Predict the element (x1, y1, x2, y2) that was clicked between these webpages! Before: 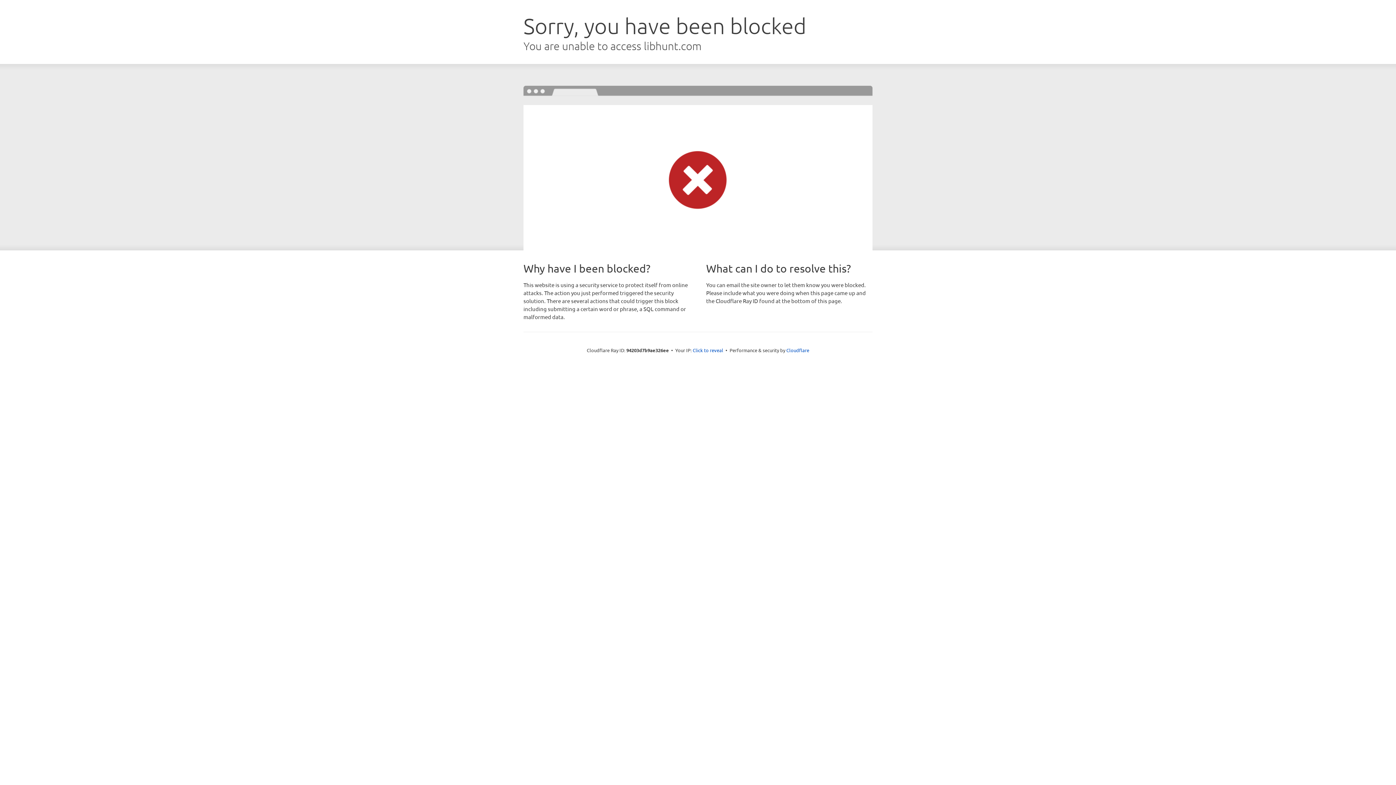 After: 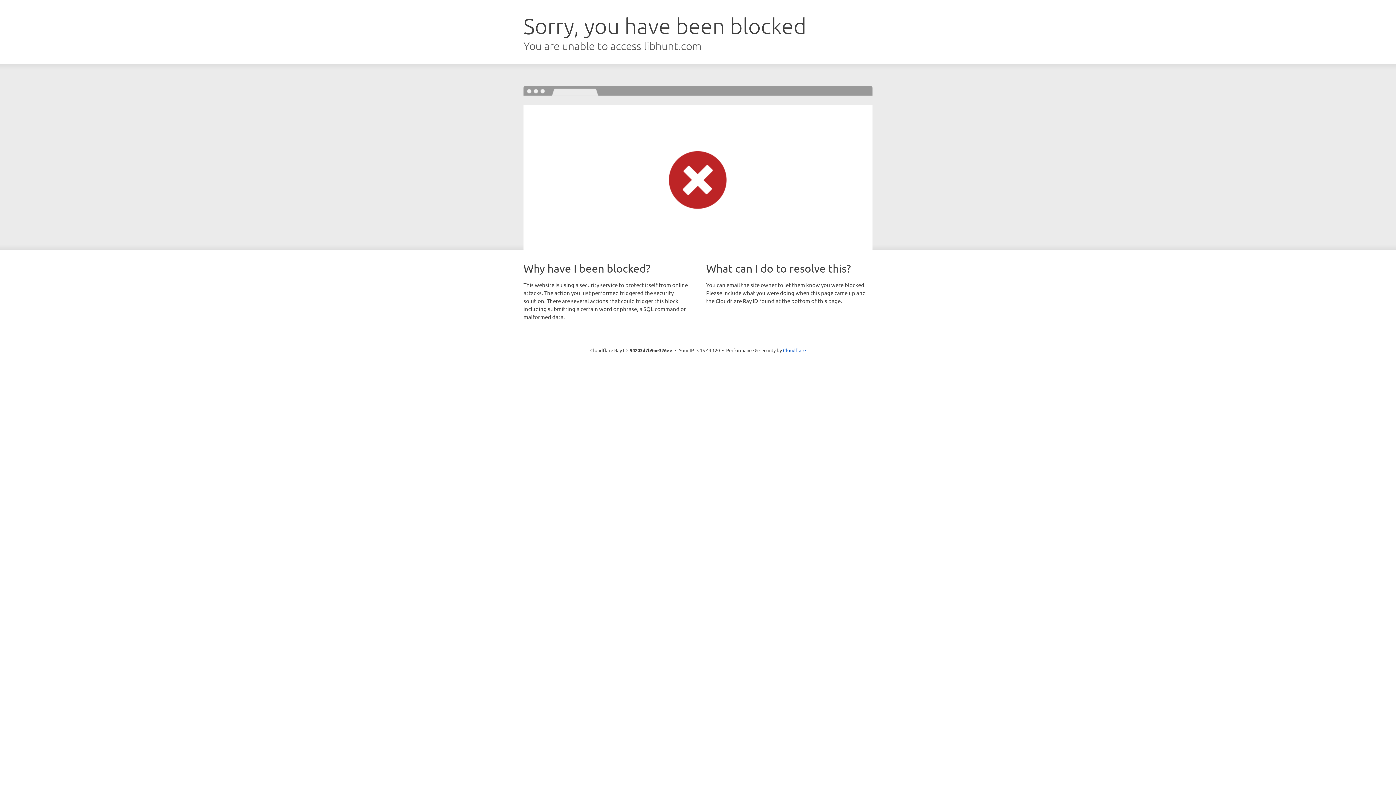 Action: label: Click to reveal bbox: (692, 346, 723, 353)